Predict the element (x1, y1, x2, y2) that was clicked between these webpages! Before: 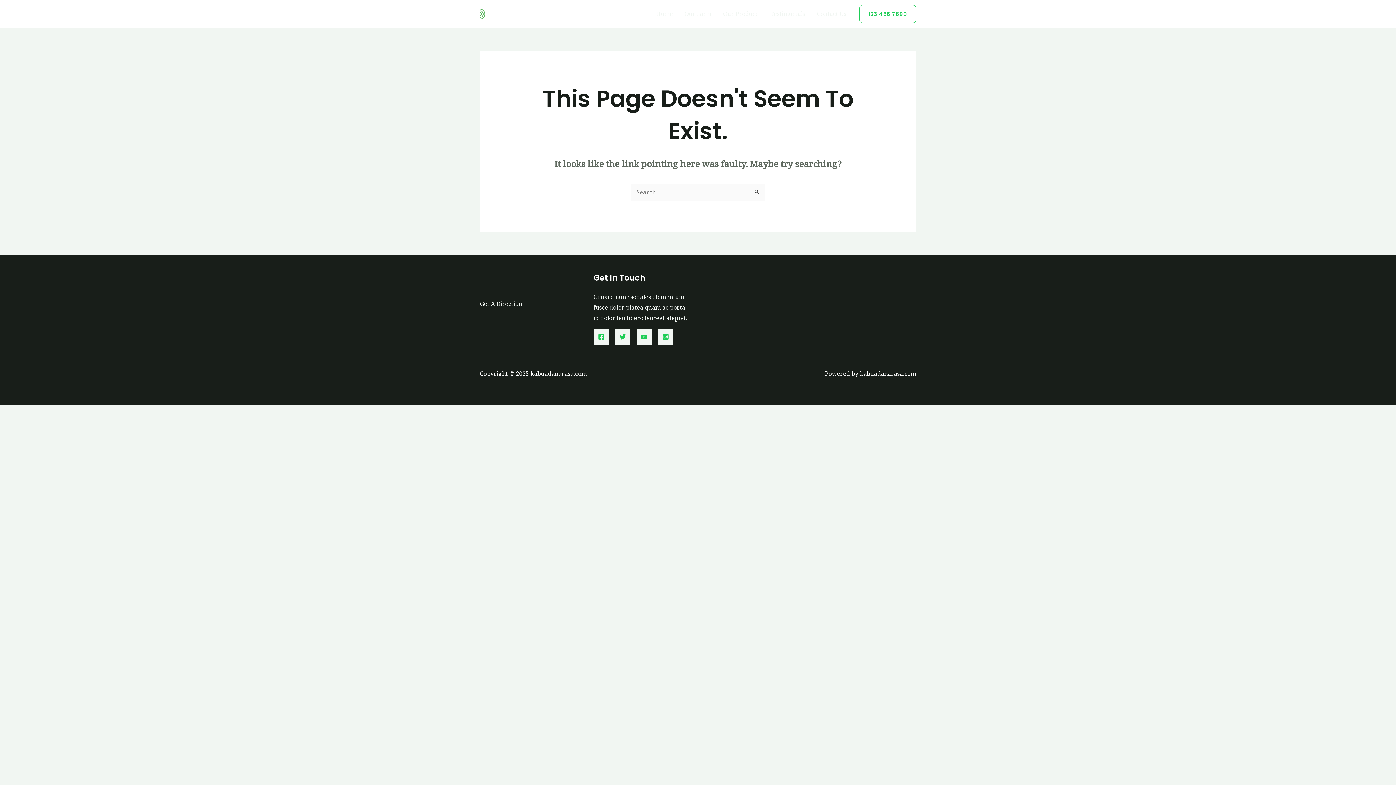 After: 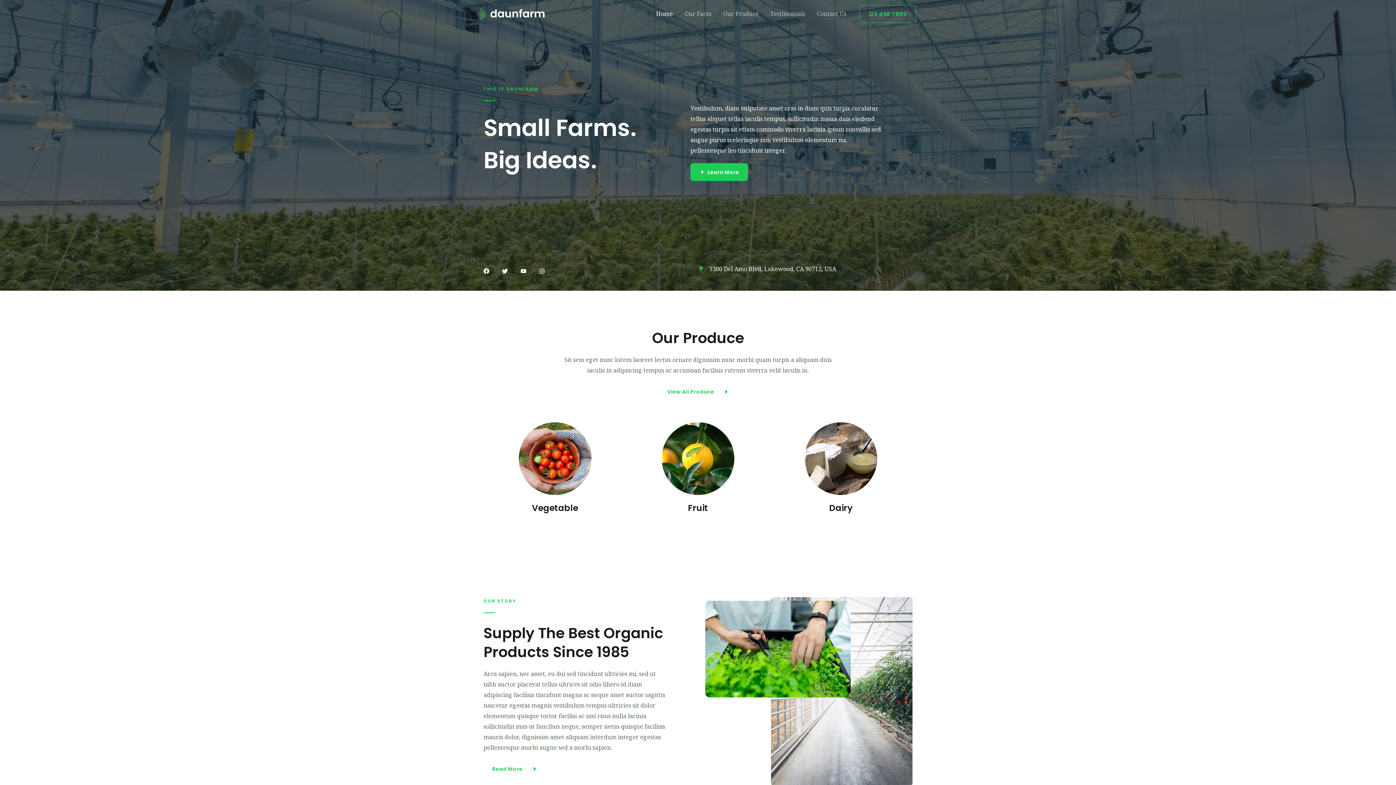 Action: bbox: (480, 9, 545, 17)